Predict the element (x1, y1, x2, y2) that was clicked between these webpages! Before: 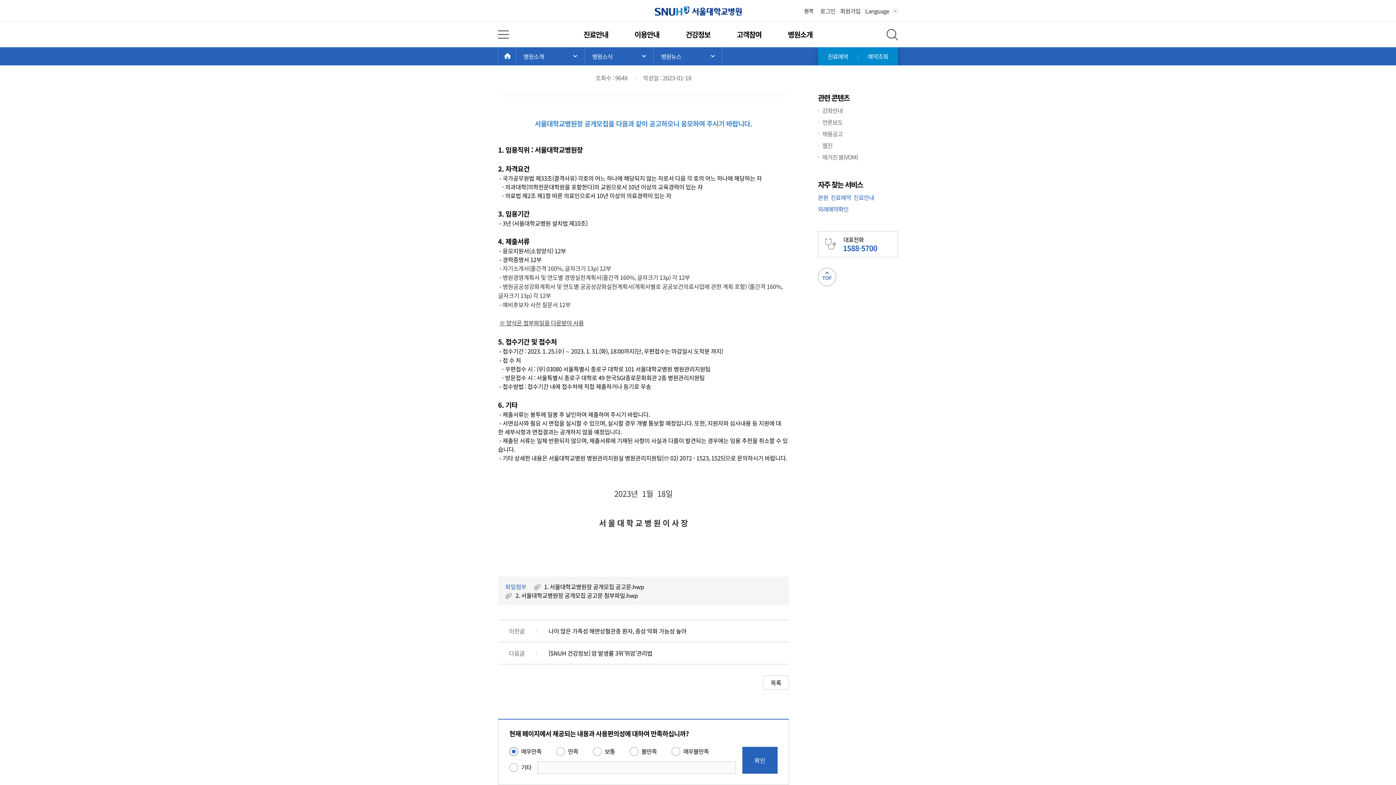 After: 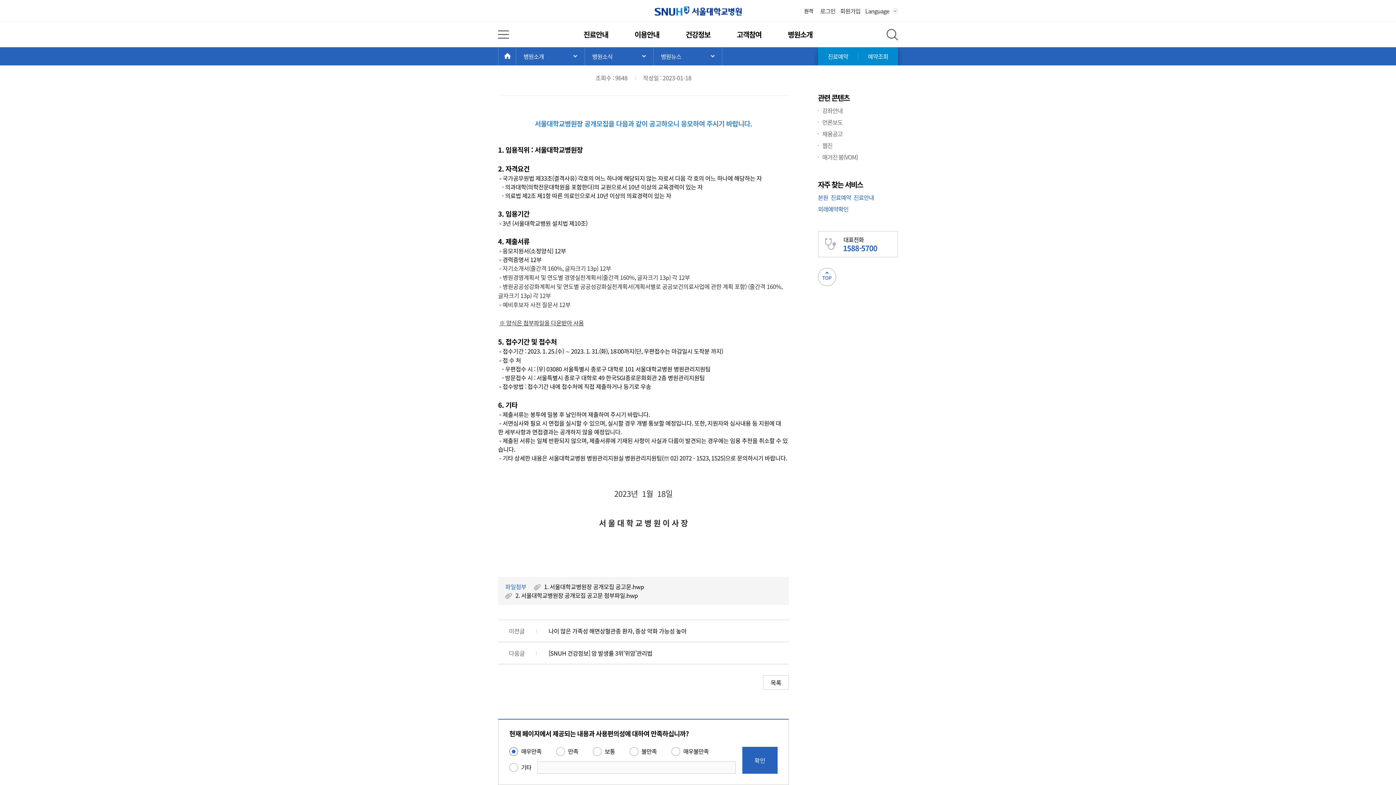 Action: bbox: (818, 268, 836, 286)